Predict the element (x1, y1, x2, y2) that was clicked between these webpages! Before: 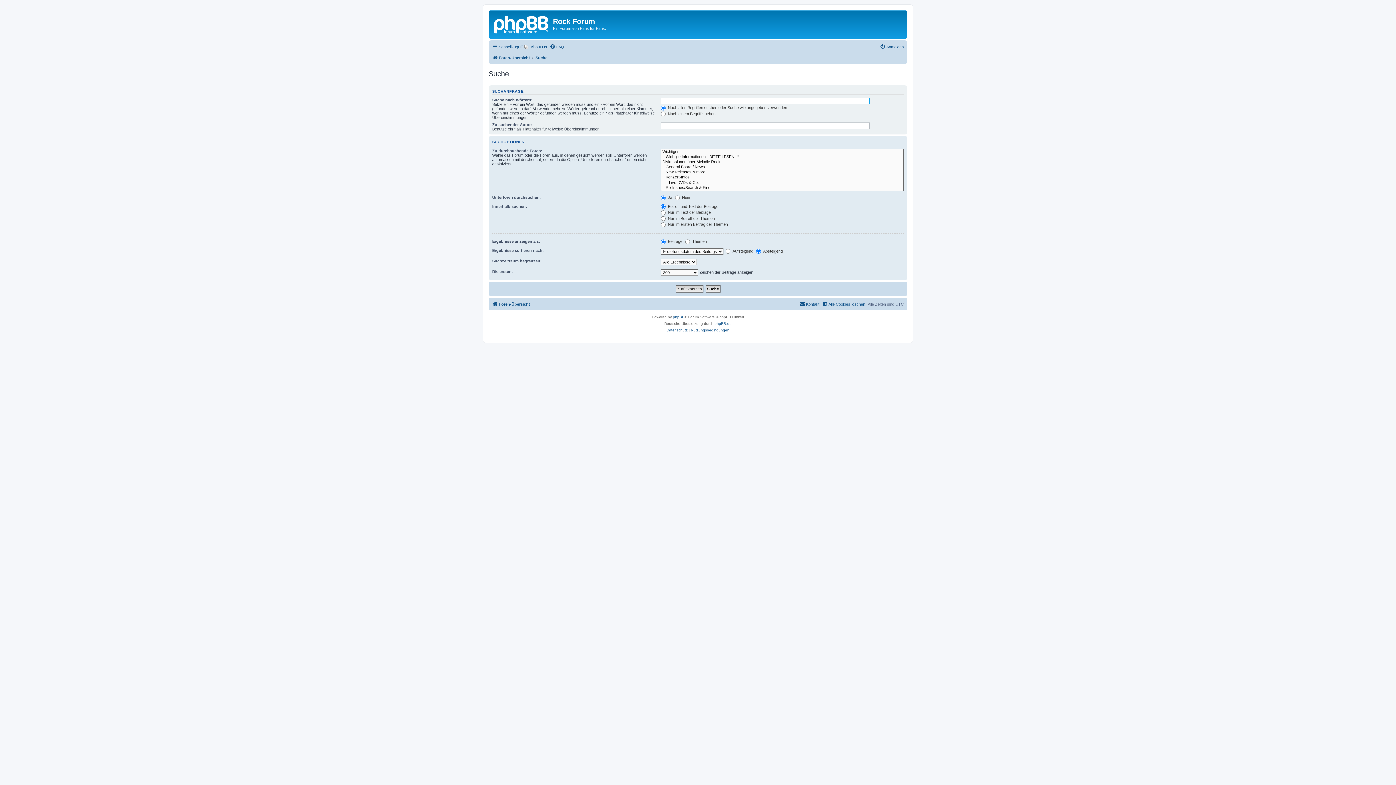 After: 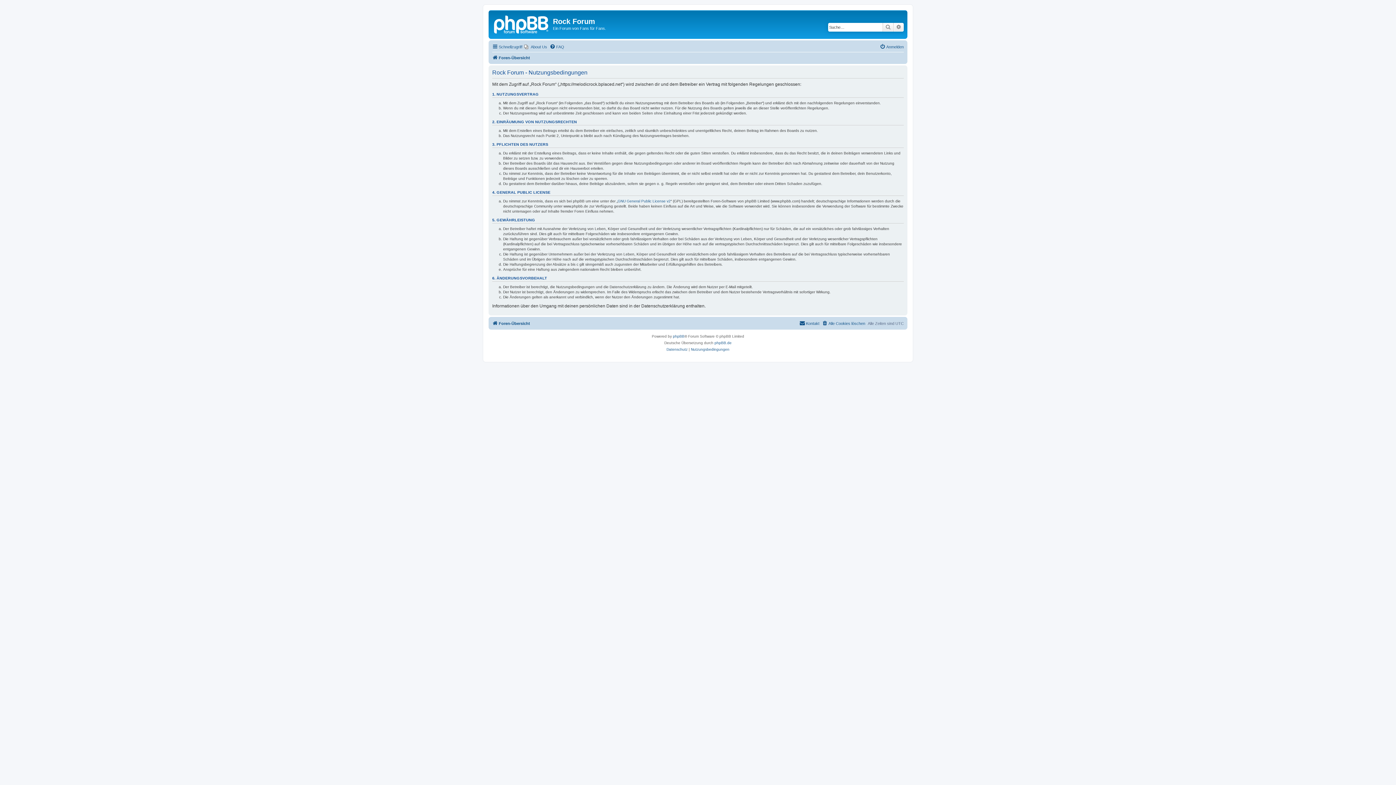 Action: bbox: (691, 327, 729, 333) label: Nutzungsbedingungen